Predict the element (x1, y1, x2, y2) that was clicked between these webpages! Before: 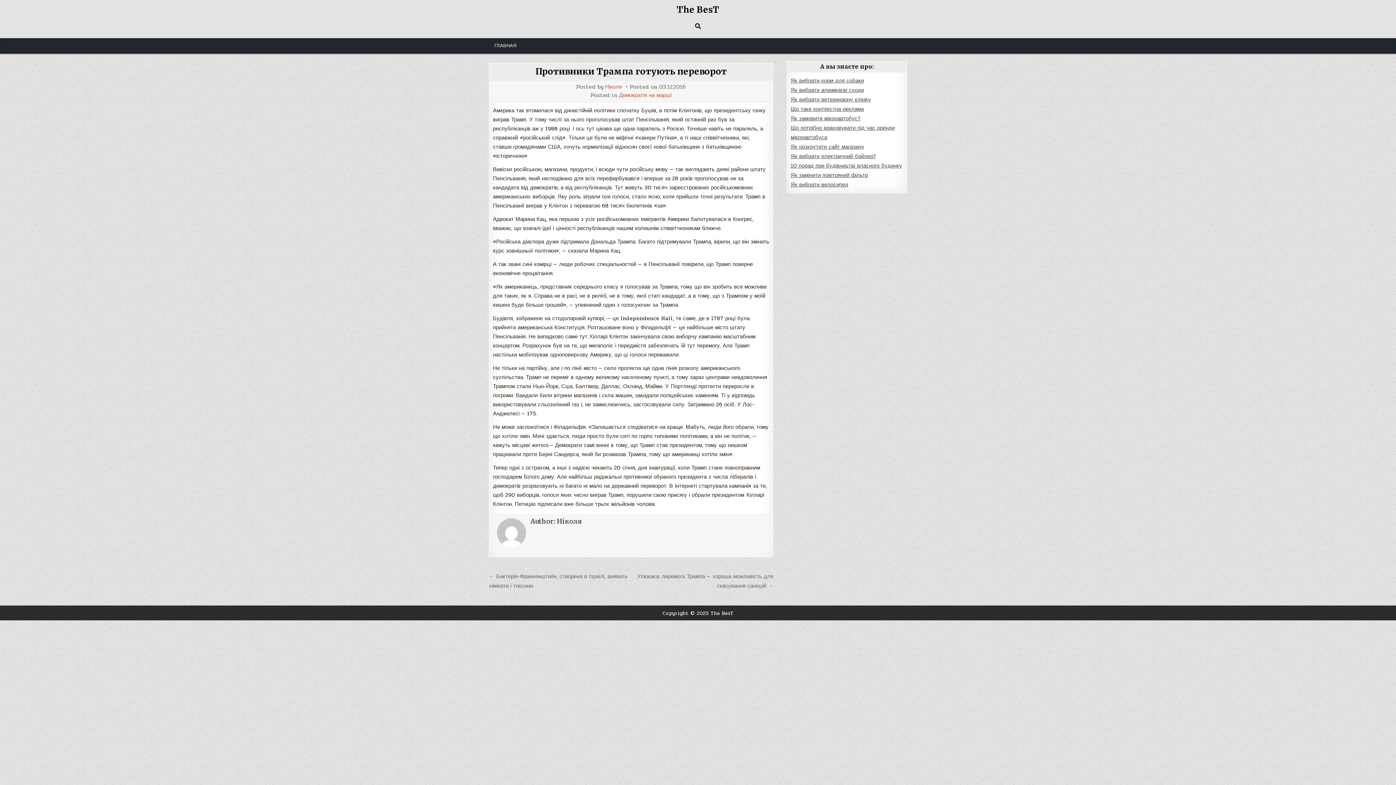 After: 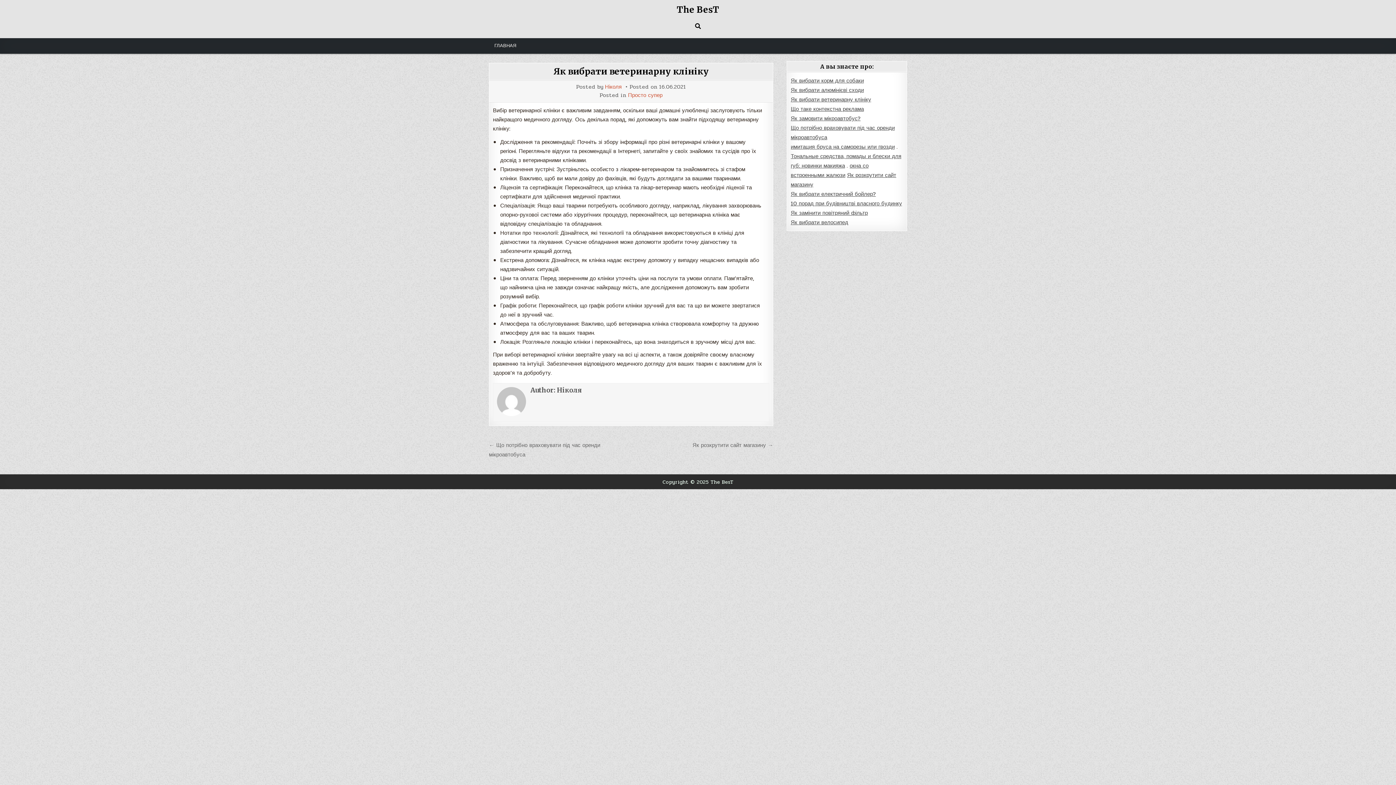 Action: bbox: (791, 95, 871, 104) label: Як вибрати ветеринарну клініку